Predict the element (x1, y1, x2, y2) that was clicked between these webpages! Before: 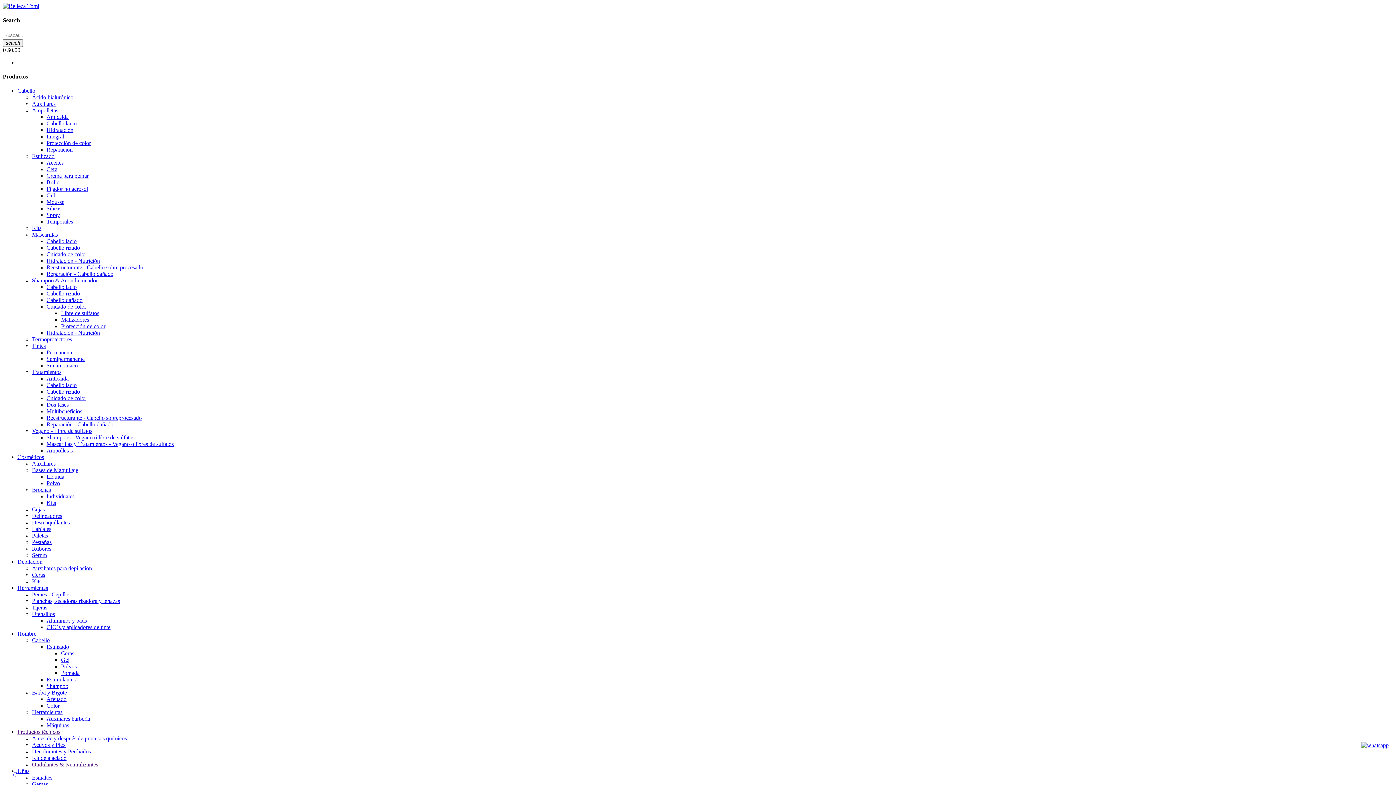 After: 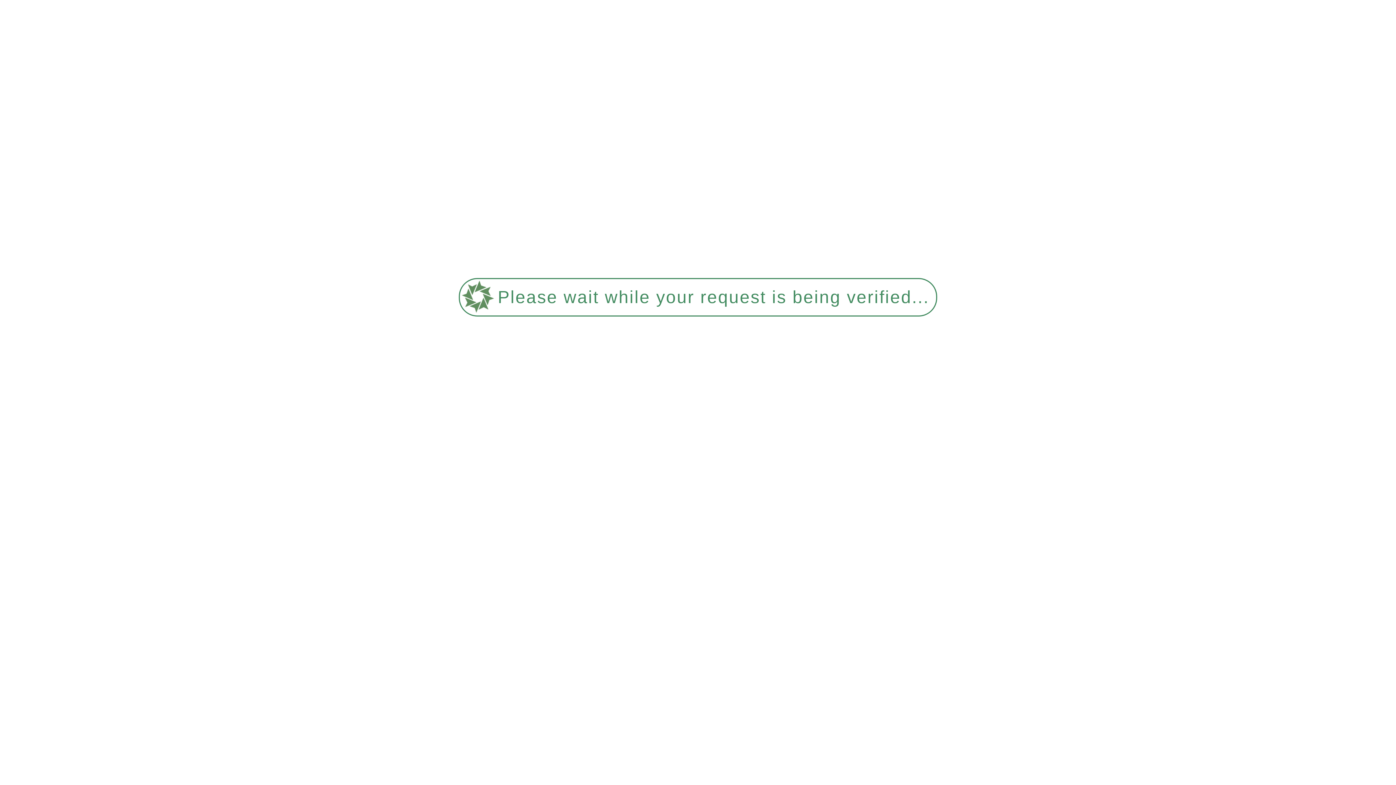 Action: label: Hombre bbox: (17, 630, 36, 637)